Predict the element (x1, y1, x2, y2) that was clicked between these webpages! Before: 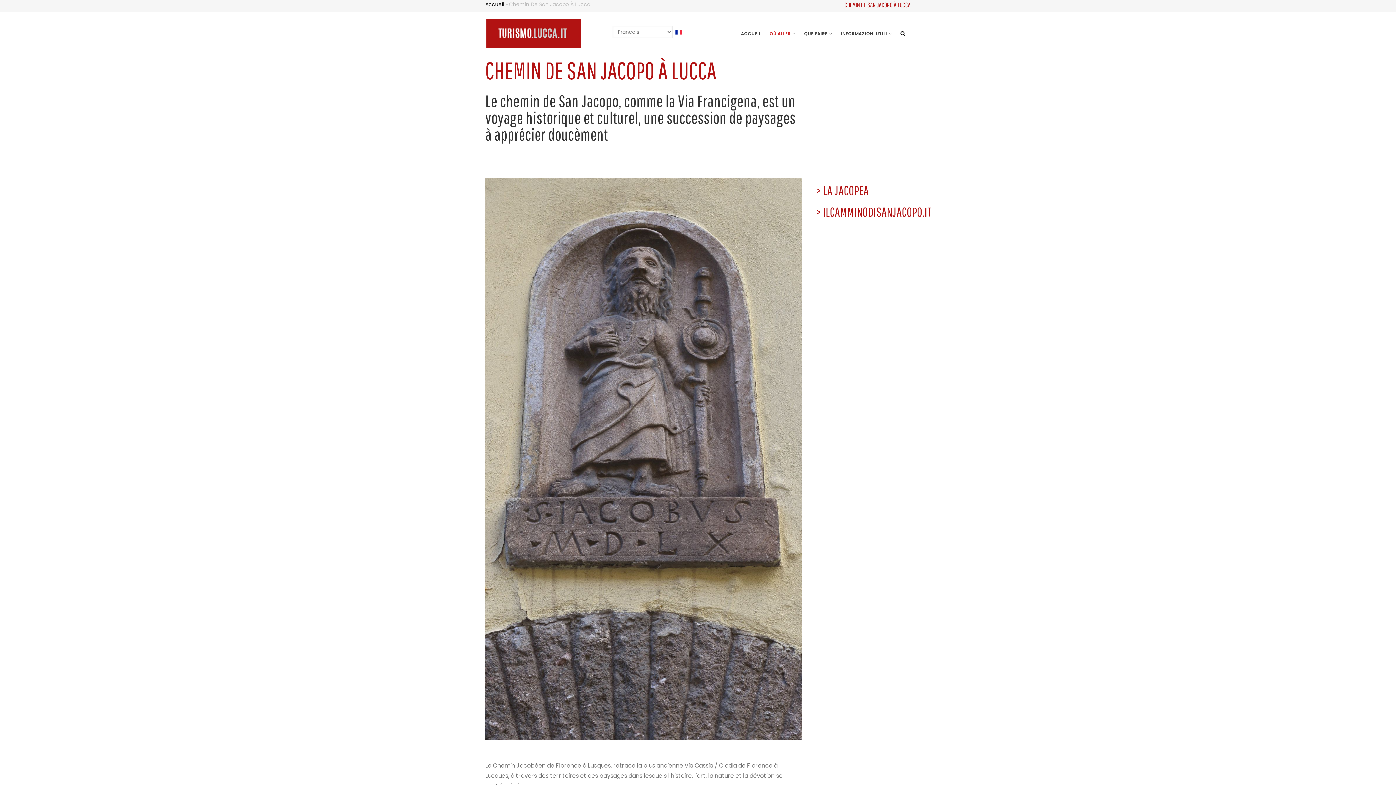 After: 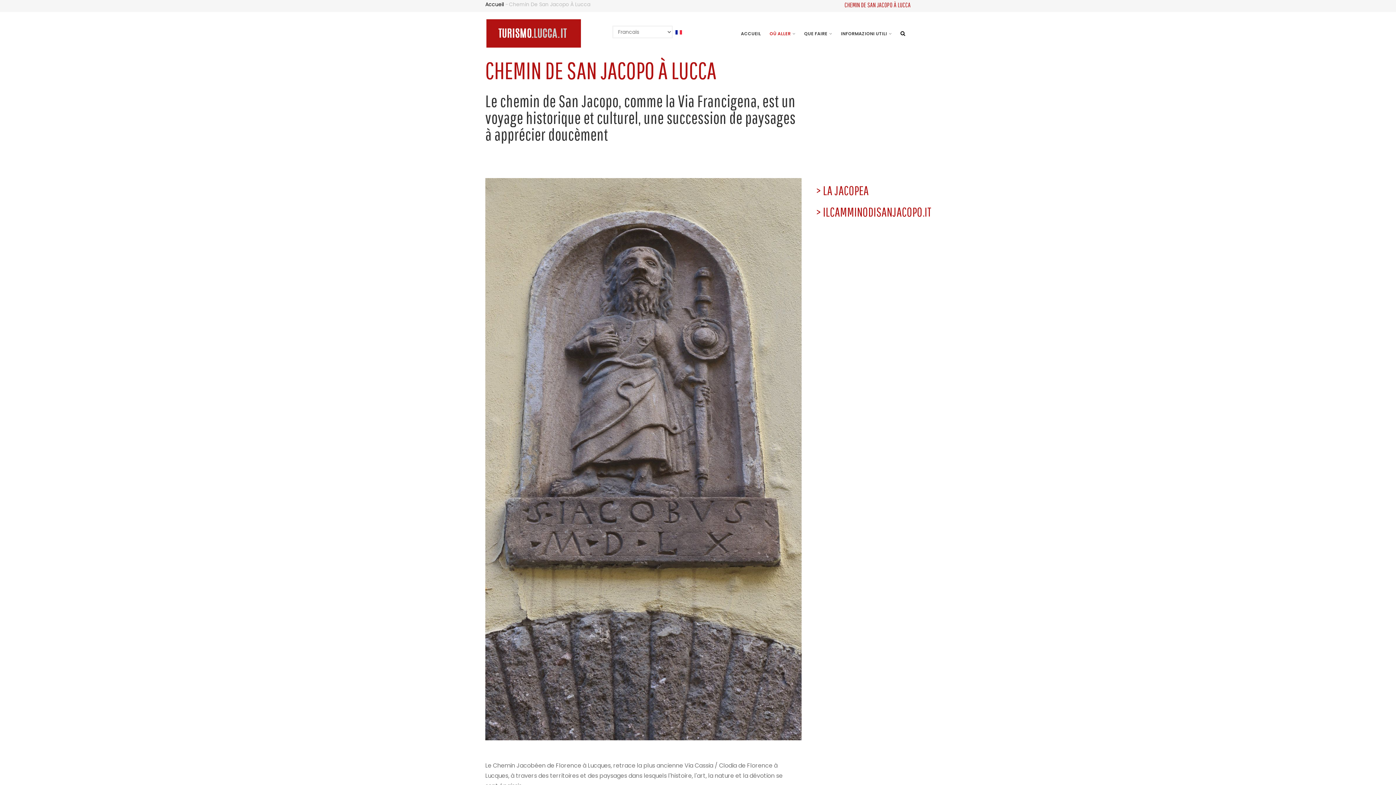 Action: label: OÙ ALLER  bbox: (765, 18, 800, 49)